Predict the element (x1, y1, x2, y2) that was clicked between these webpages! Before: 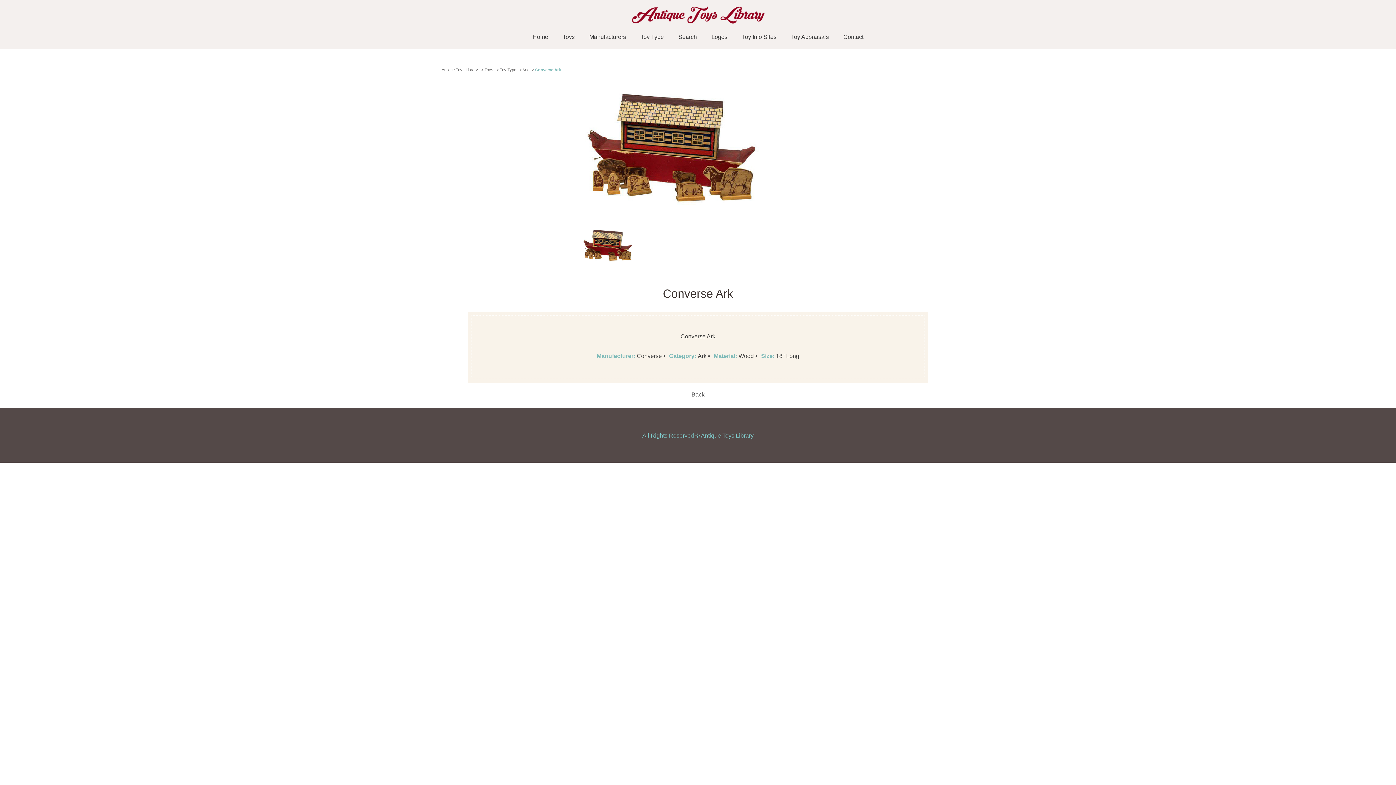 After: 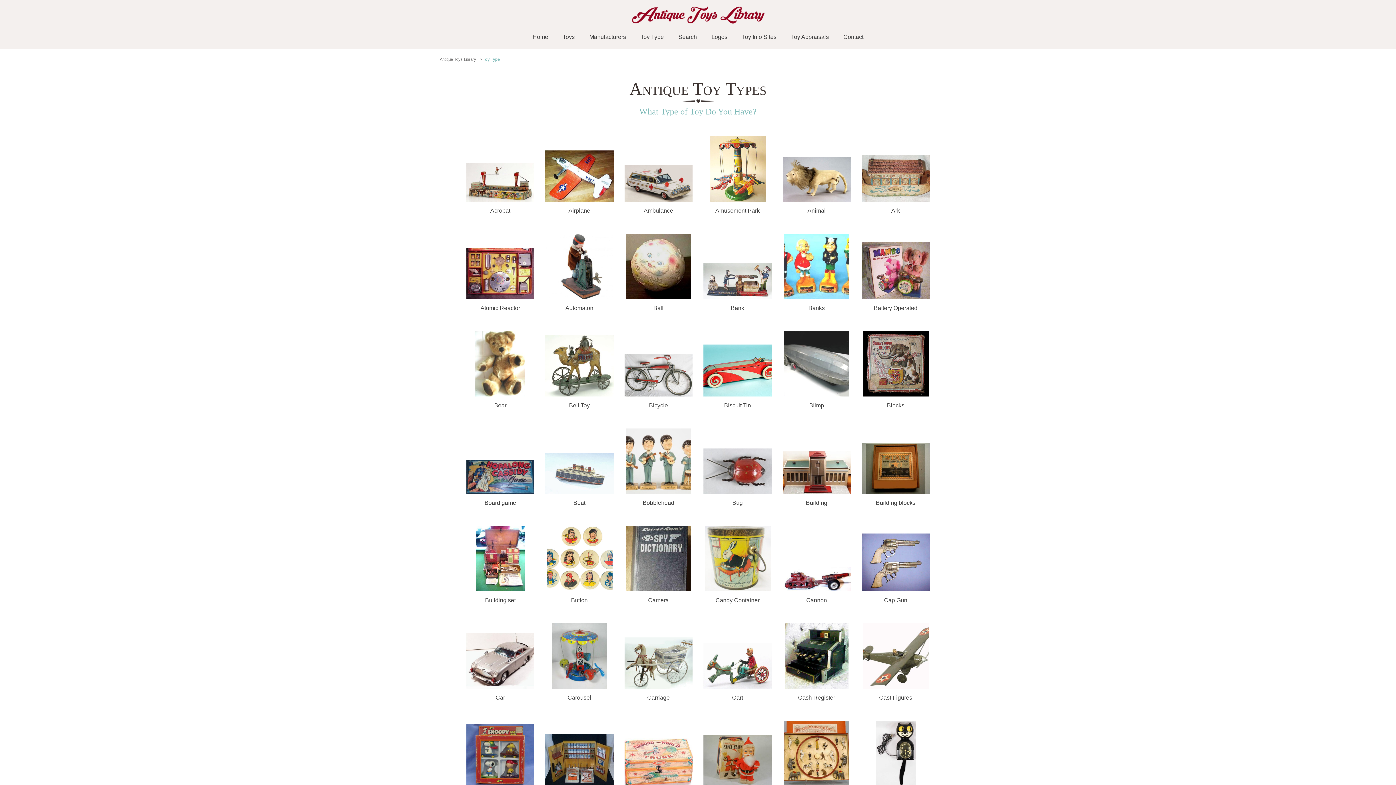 Action: bbox: (500, 67, 517, 72) label: Toy Type